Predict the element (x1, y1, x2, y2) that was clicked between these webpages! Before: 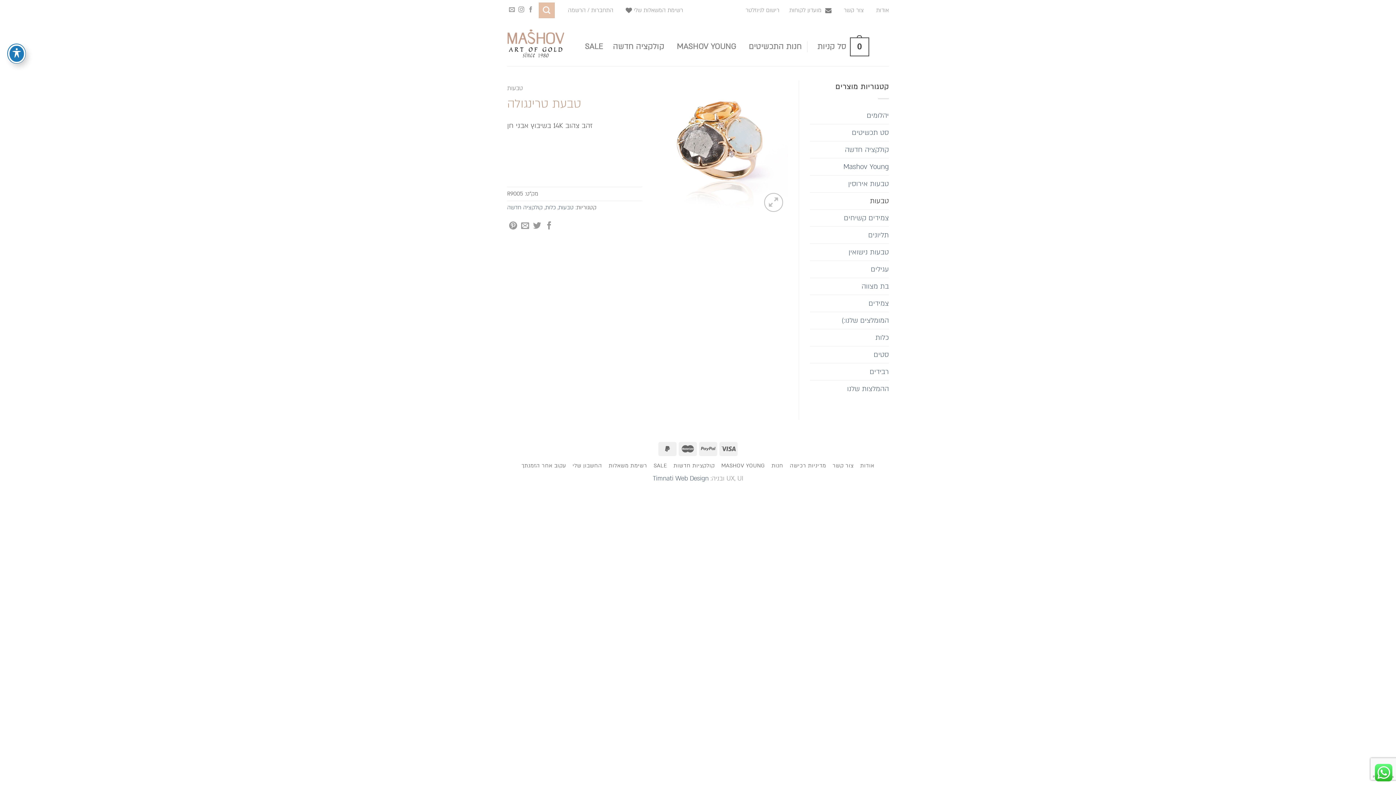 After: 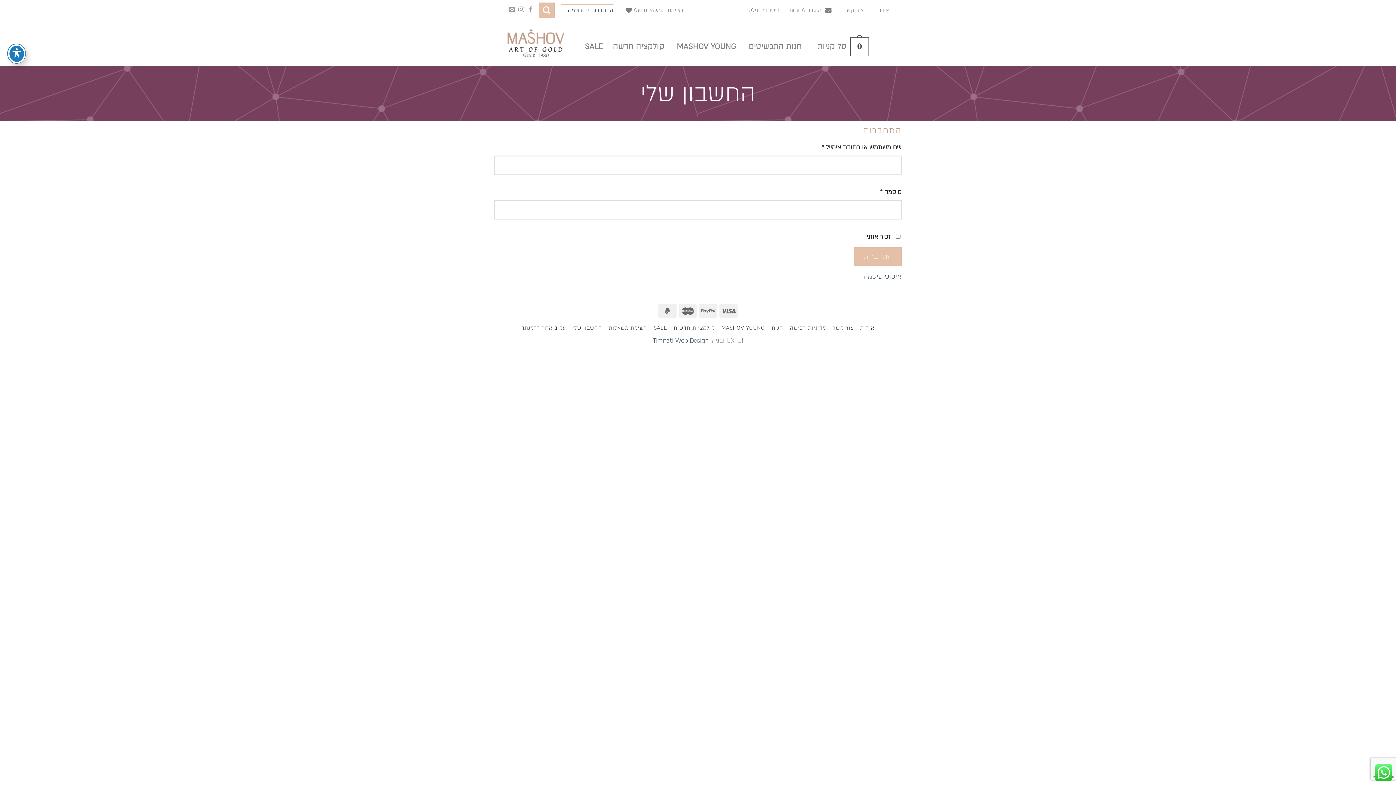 Action: label: החשבון שלי bbox: (572, 462, 602, 469)